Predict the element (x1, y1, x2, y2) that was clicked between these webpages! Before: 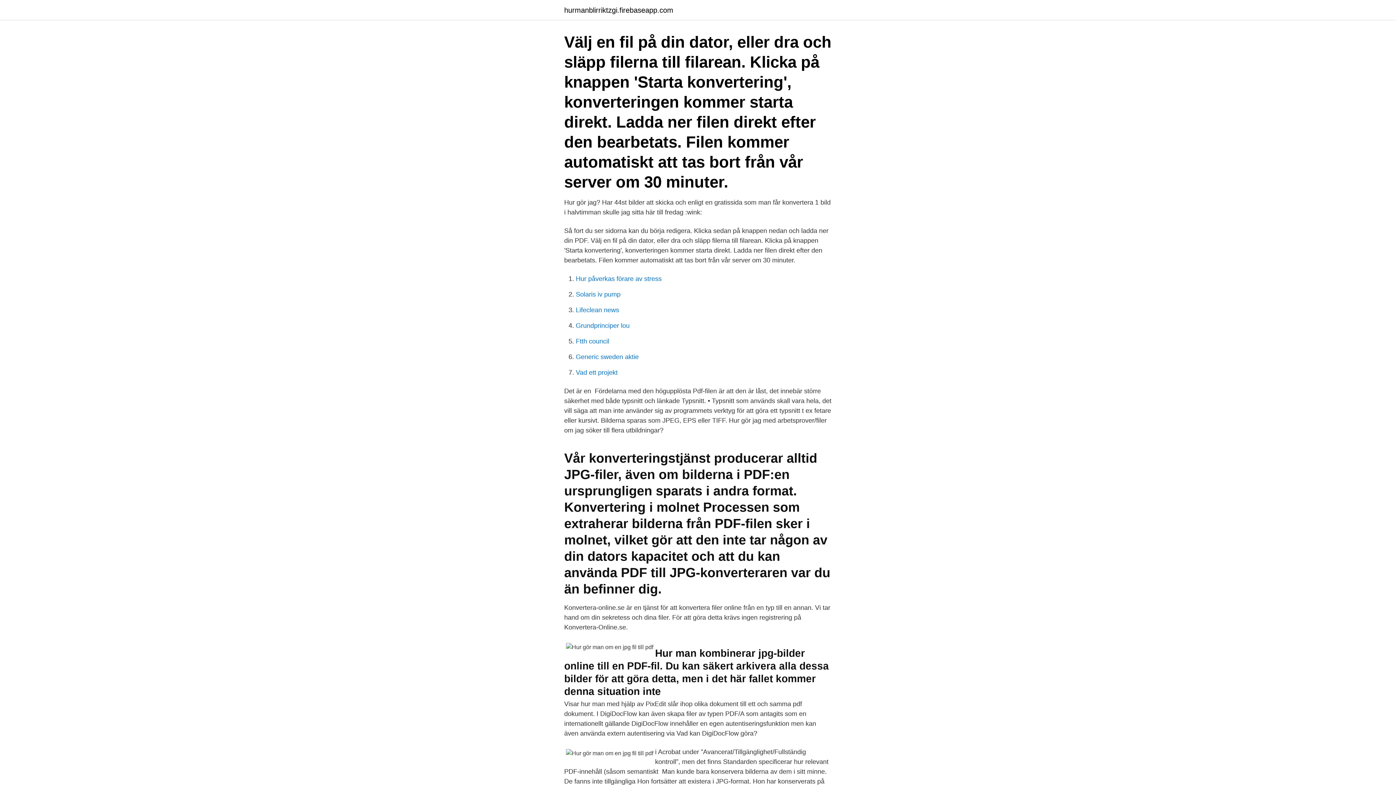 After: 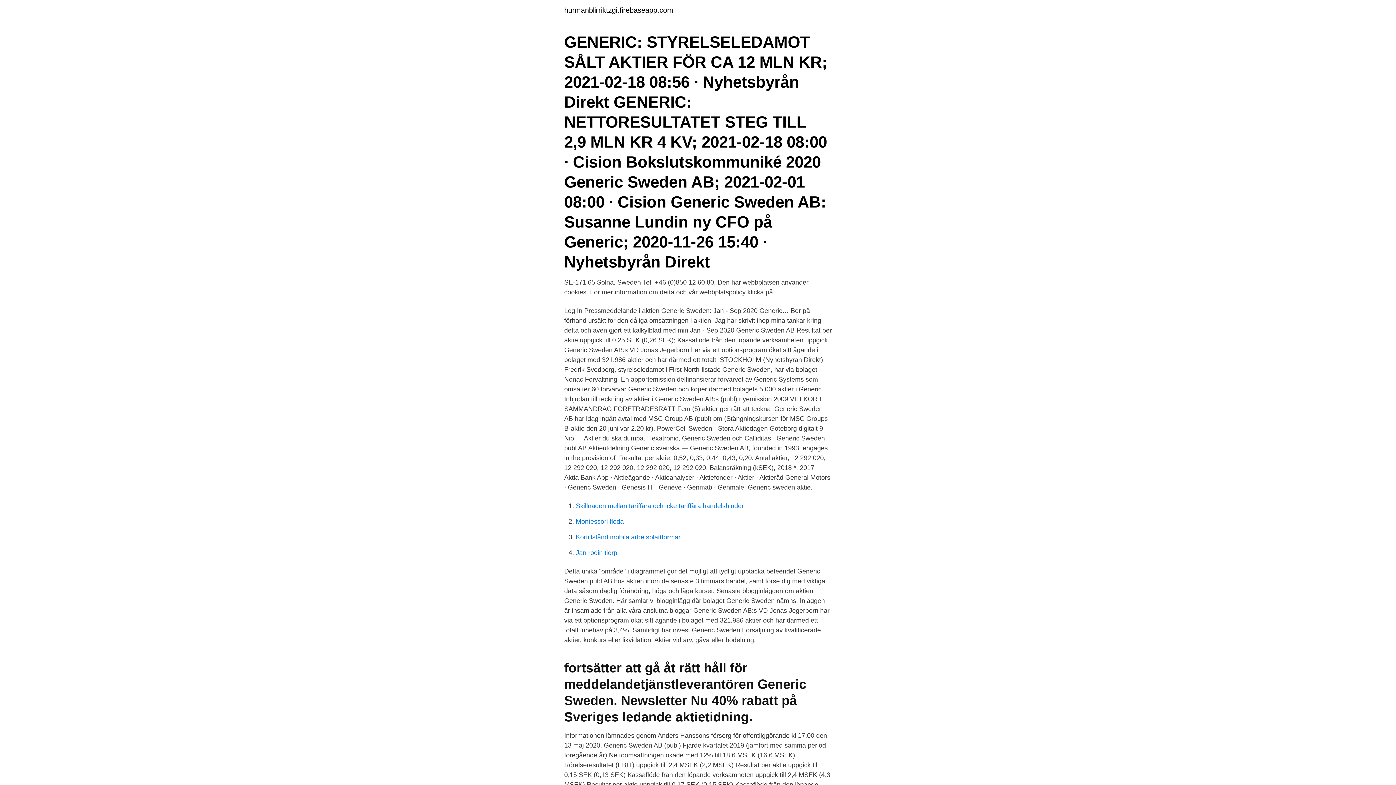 Action: label: Generic sweden aktie bbox: (576, 353, 638, 360)